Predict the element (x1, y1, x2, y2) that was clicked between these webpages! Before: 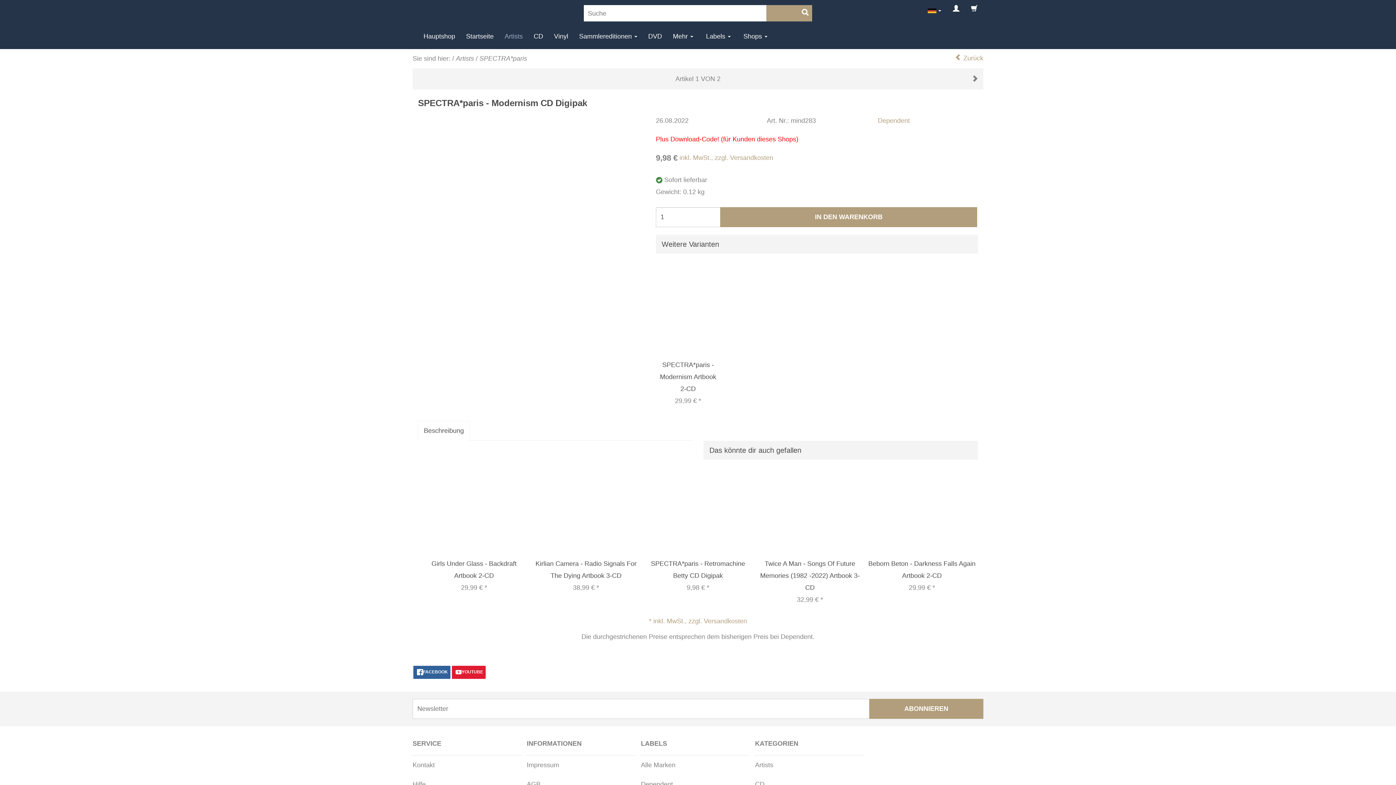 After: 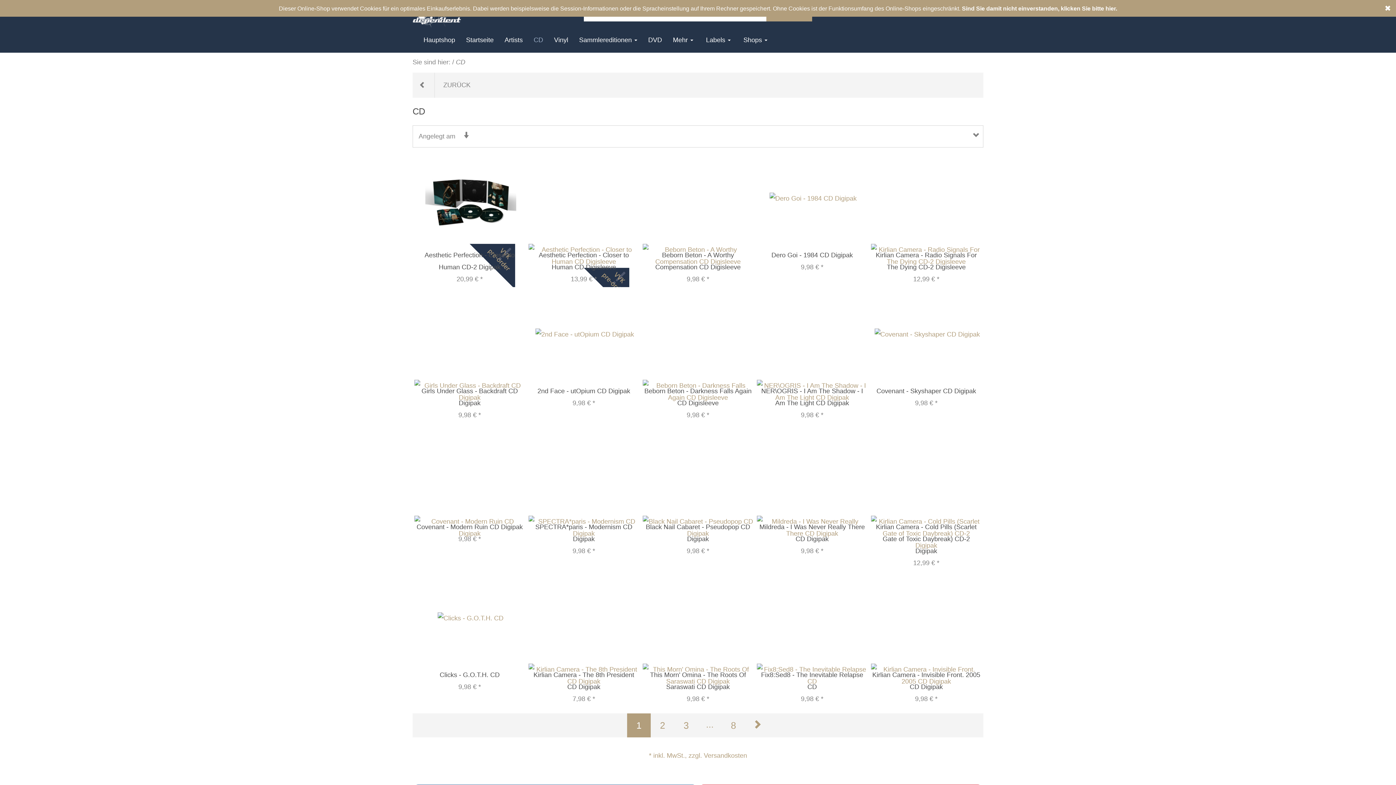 Action: label: CD bbox: (755, 775, 863, 794)